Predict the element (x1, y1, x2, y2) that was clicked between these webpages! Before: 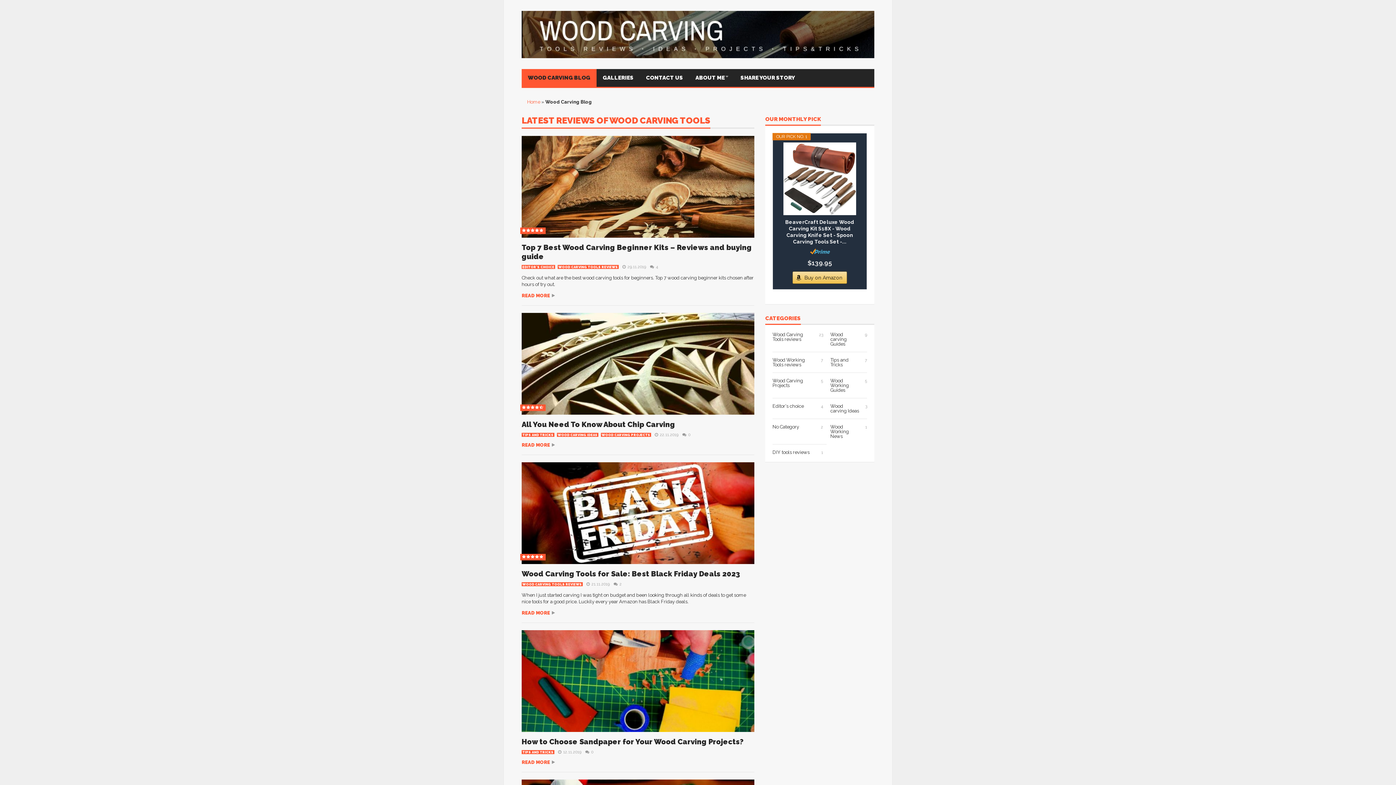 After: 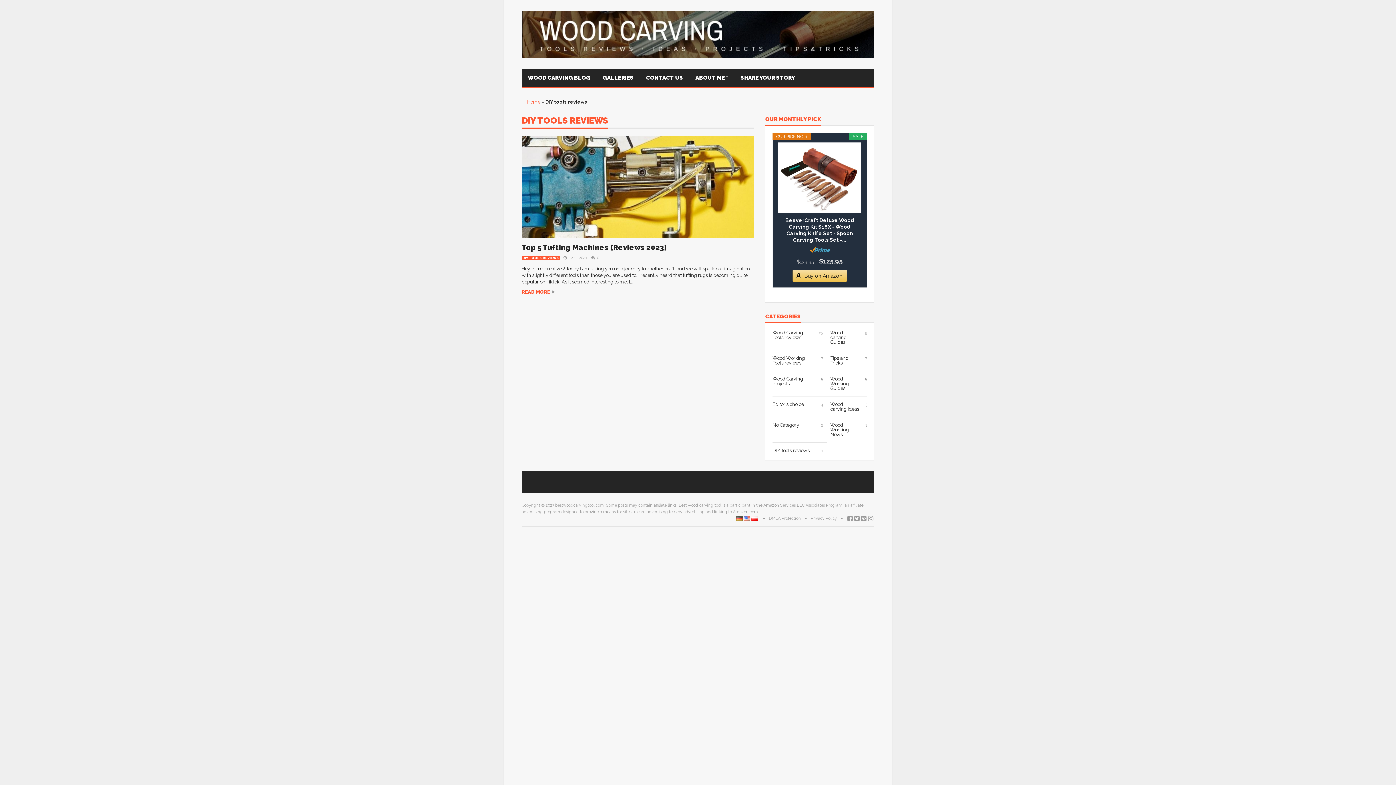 Action: bbox: (772, 450, 819, 454) label: DIY tools reviews